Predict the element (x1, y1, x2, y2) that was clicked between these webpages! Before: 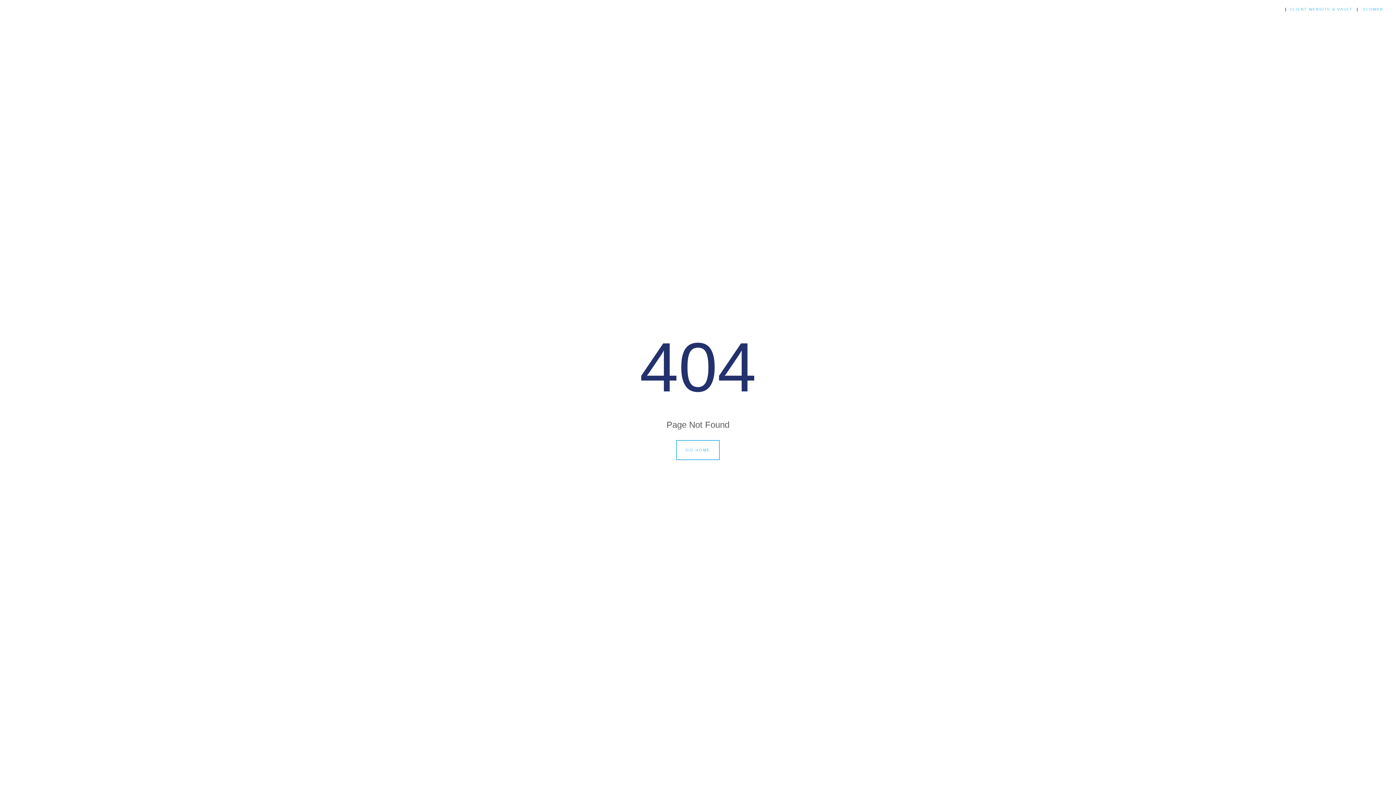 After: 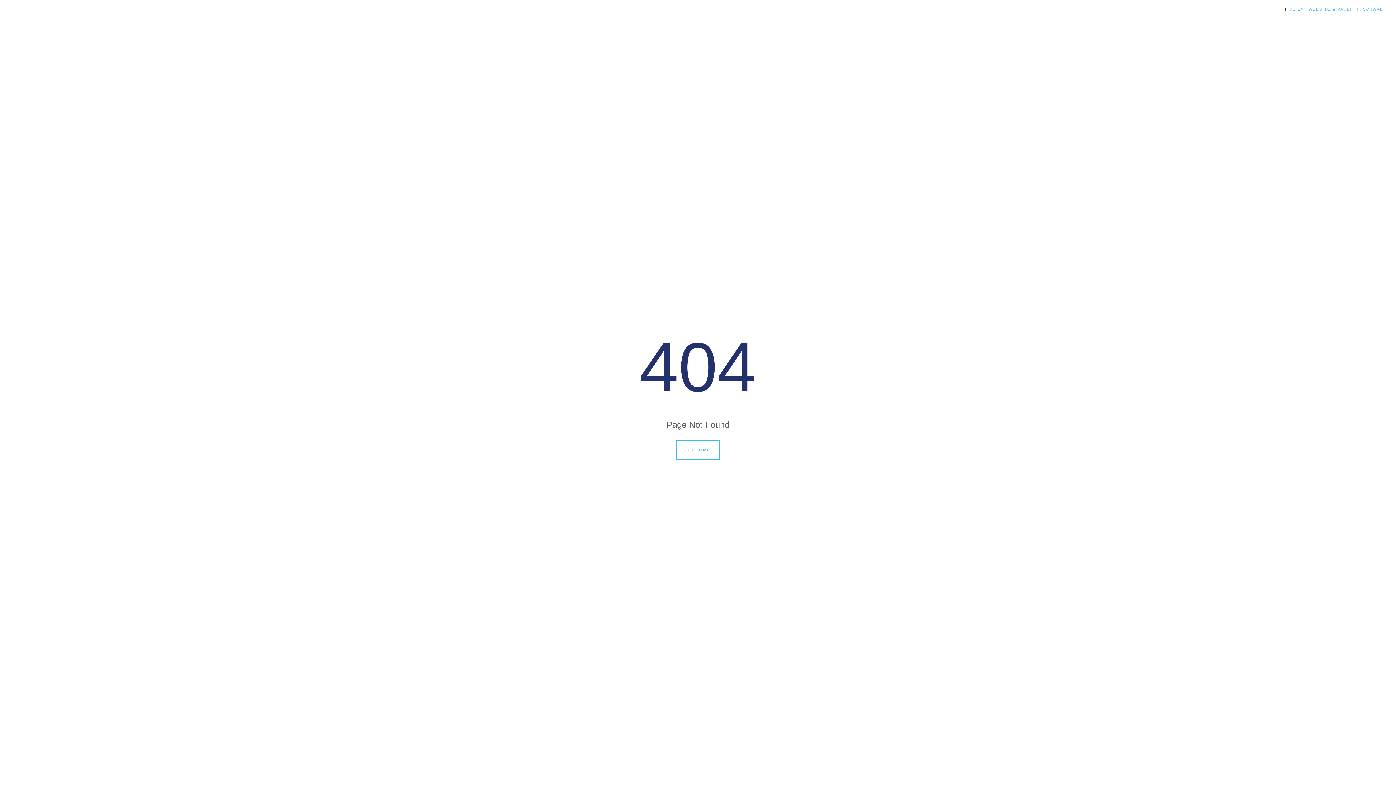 Action: bbox: (1289, 7, 1352, 11) label: CLIENT WEBSITE & VAULT